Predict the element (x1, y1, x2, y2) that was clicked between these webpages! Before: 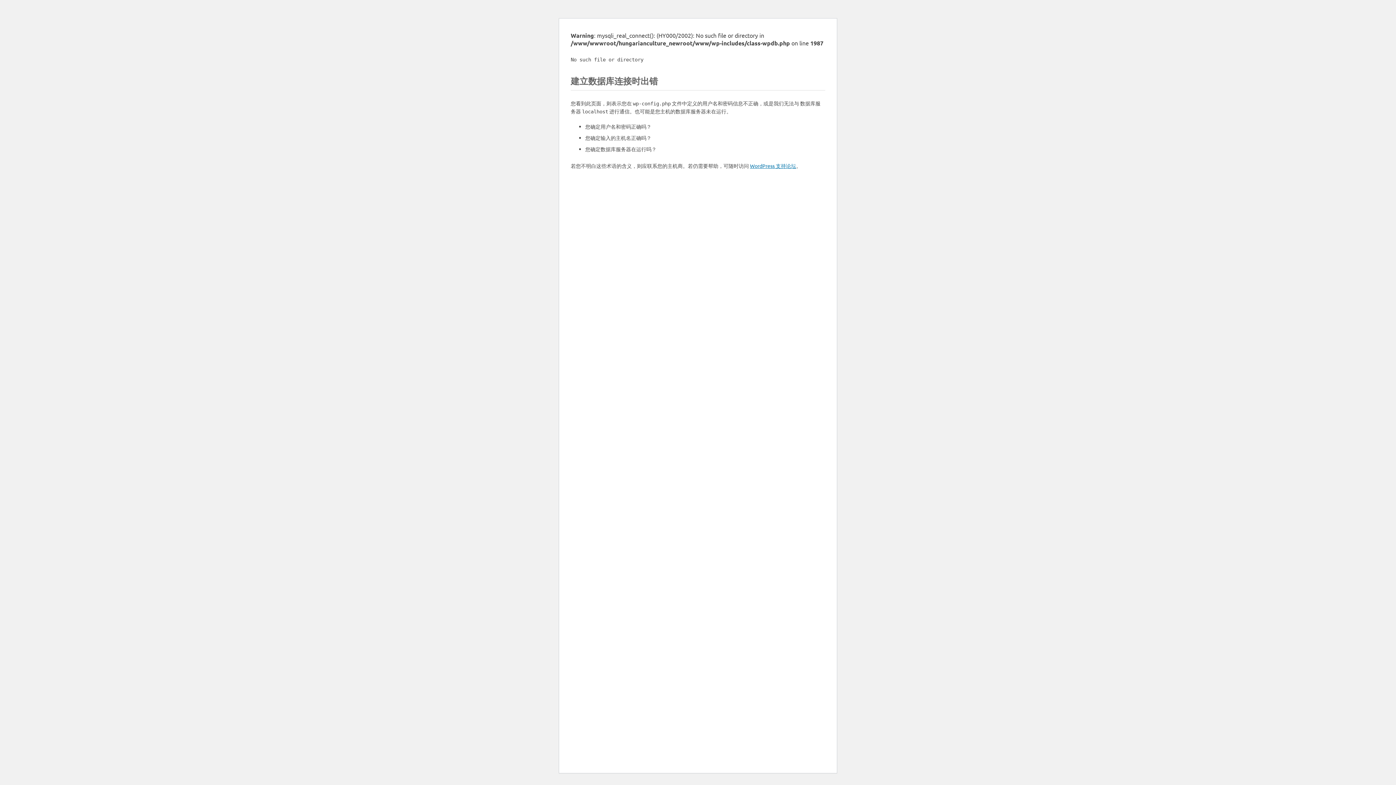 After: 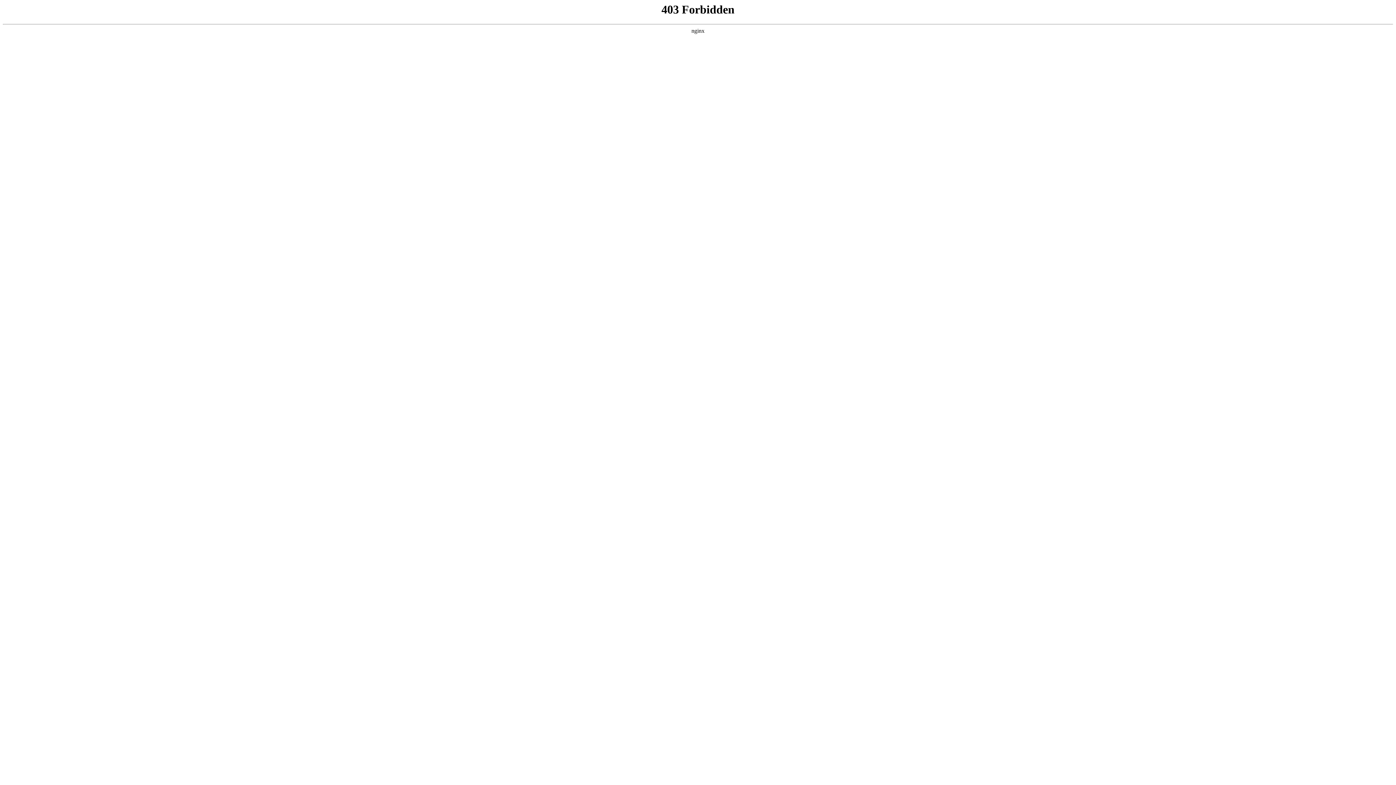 Action: label: WordPress 支持论坛 bbox: (750, 162, 796, 169)